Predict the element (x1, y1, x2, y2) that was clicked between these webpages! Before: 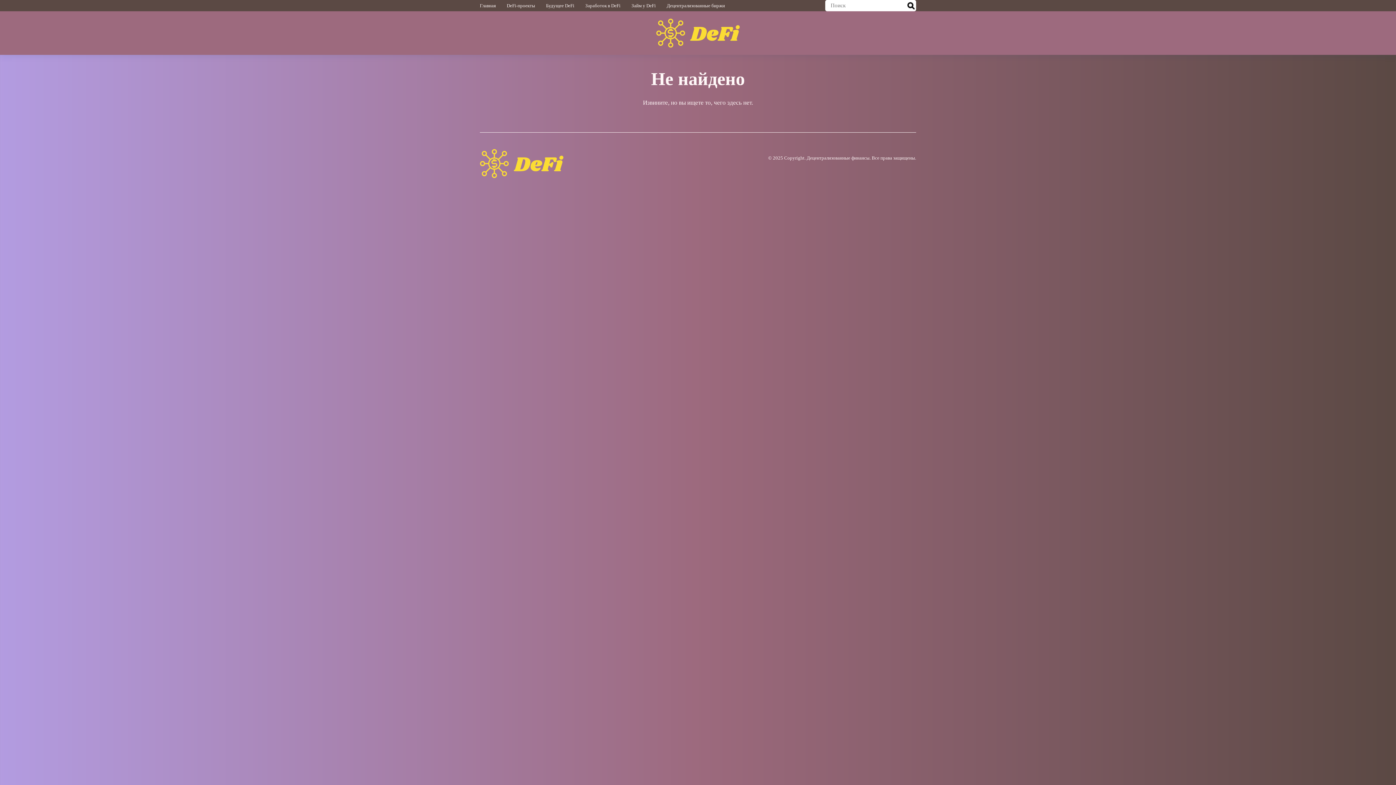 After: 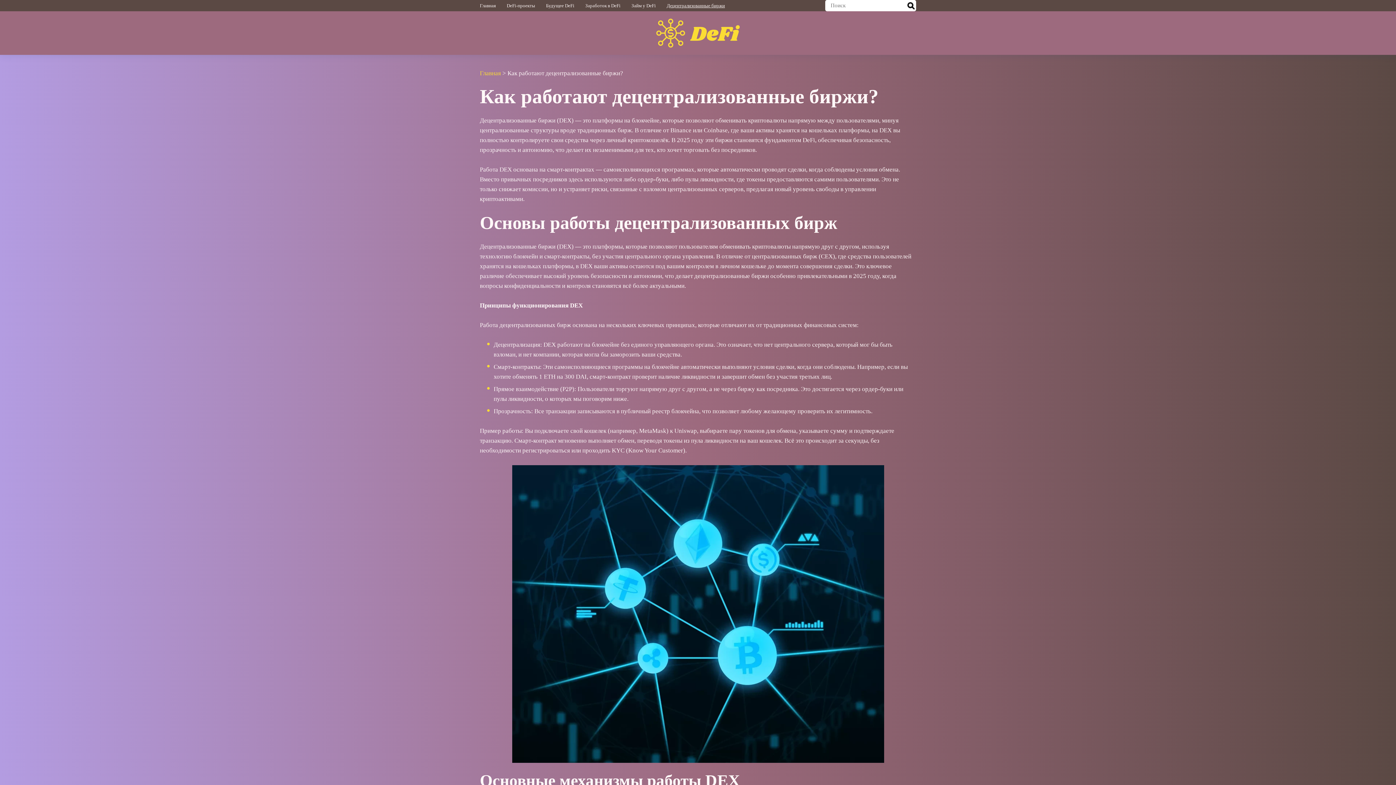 Action: label: Децентрализованные биржи bbox: (666, 2, 725, 8)